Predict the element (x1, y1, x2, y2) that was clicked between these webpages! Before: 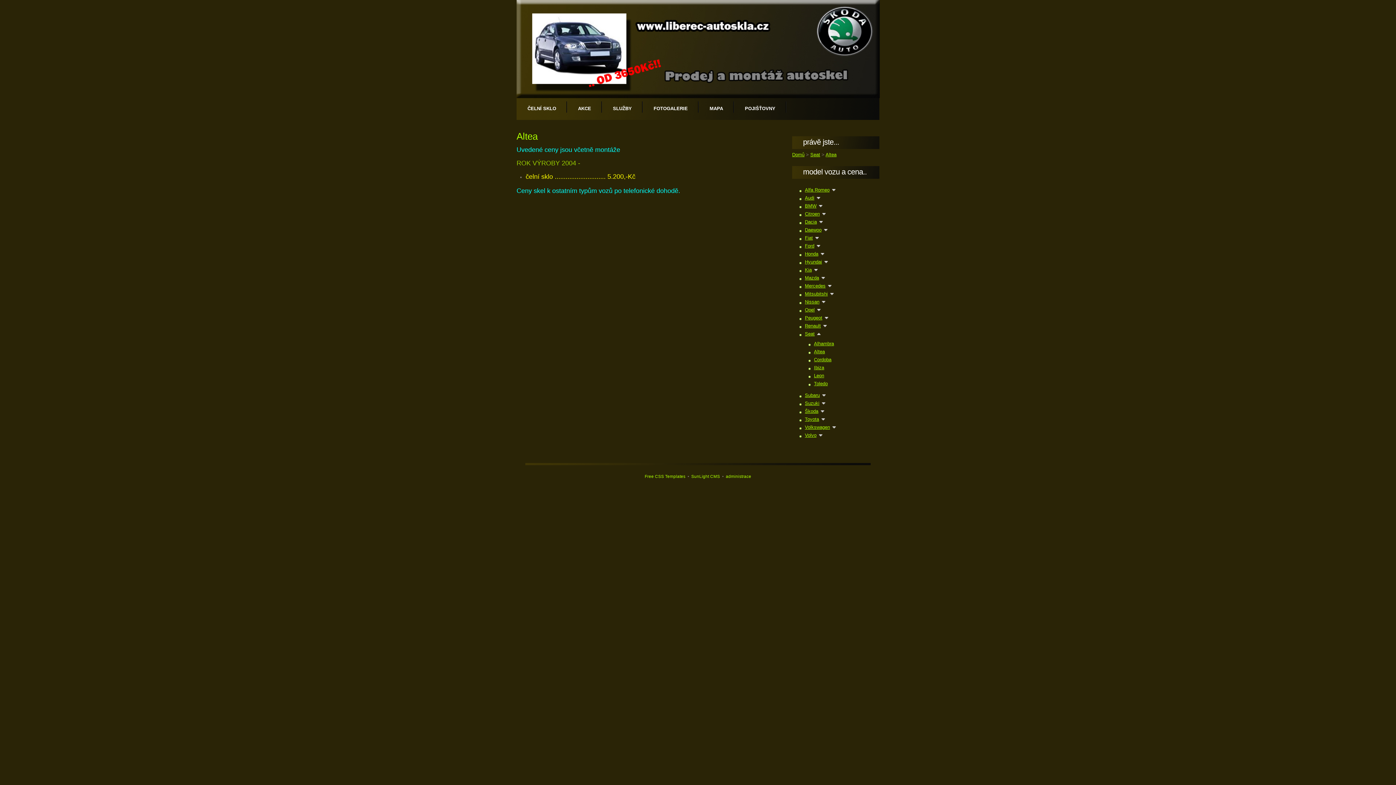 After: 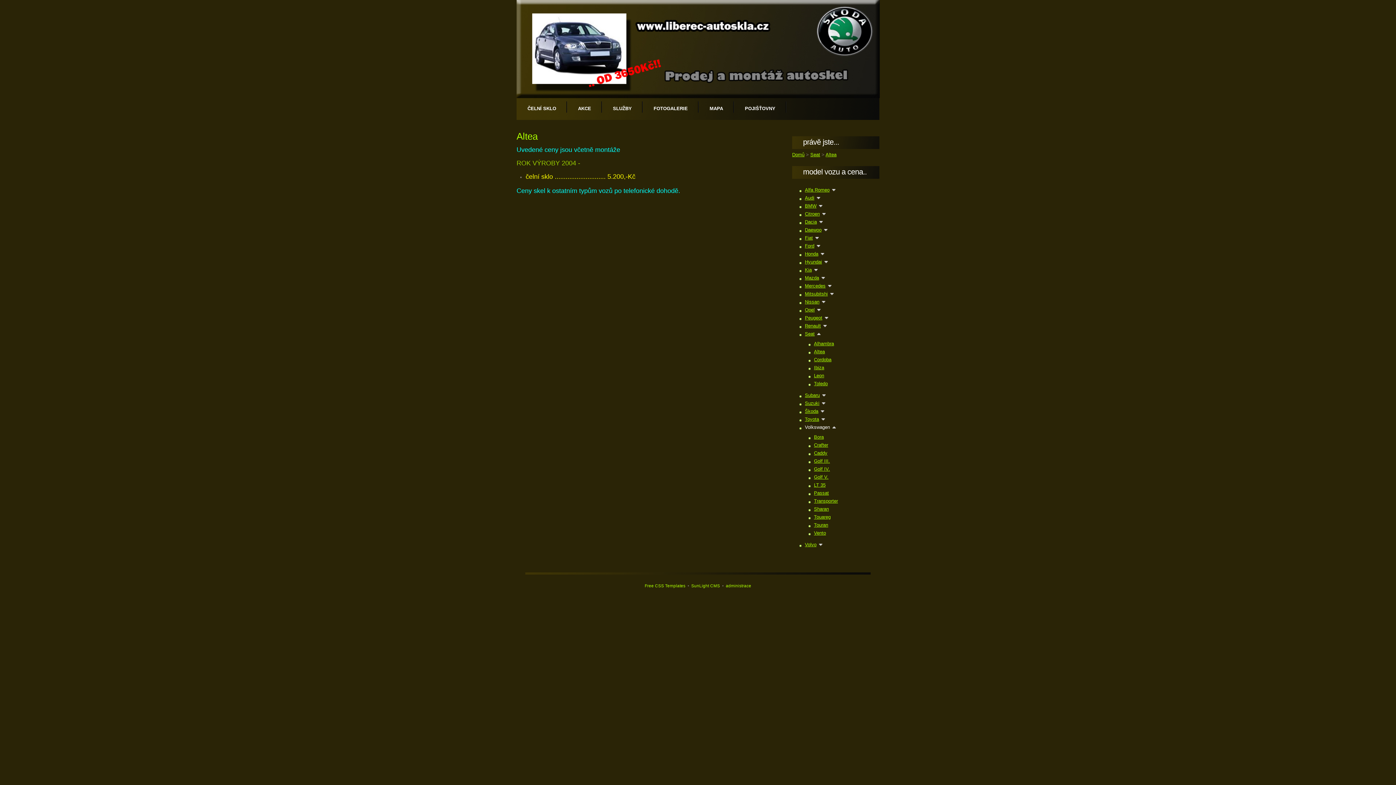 Action: label: Volkswagen bbox: (805, 424, 836, 430)